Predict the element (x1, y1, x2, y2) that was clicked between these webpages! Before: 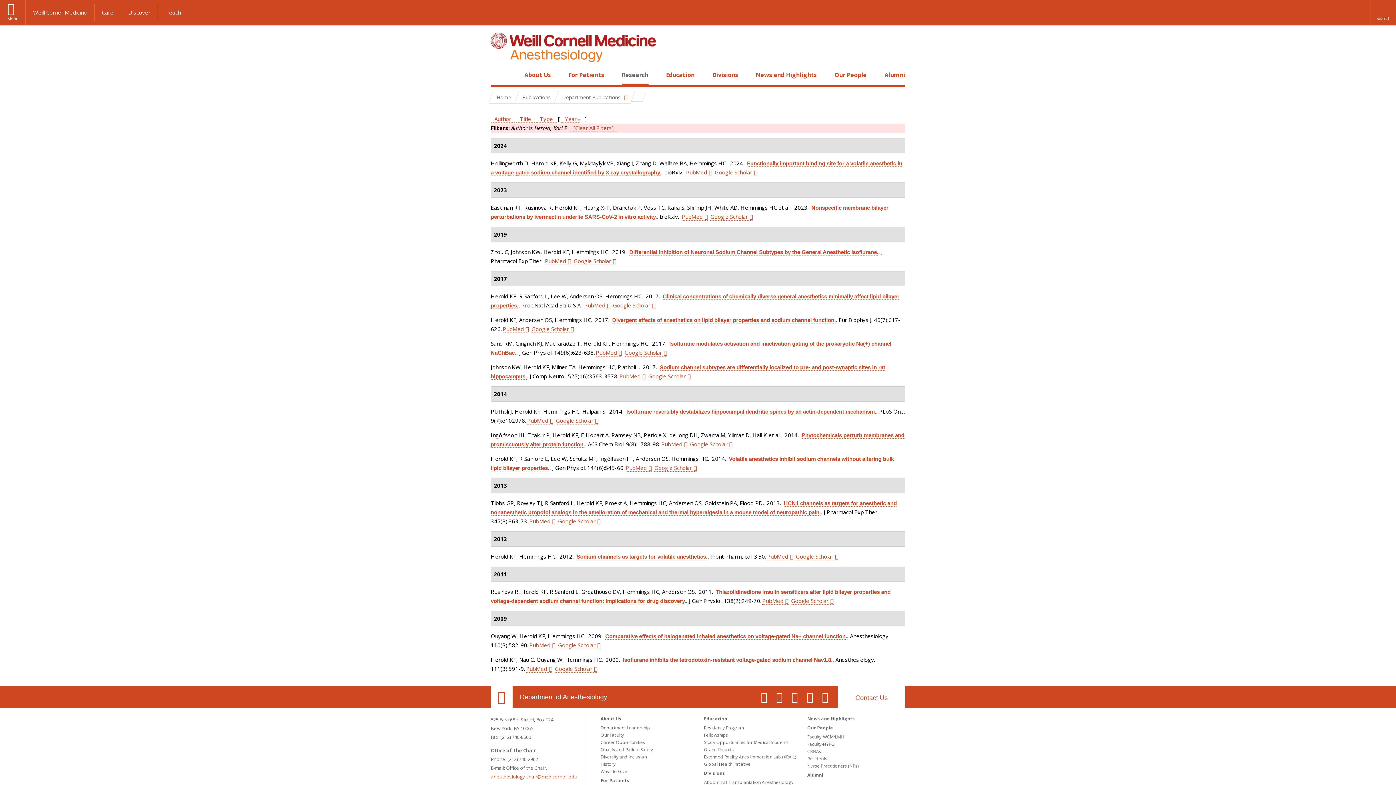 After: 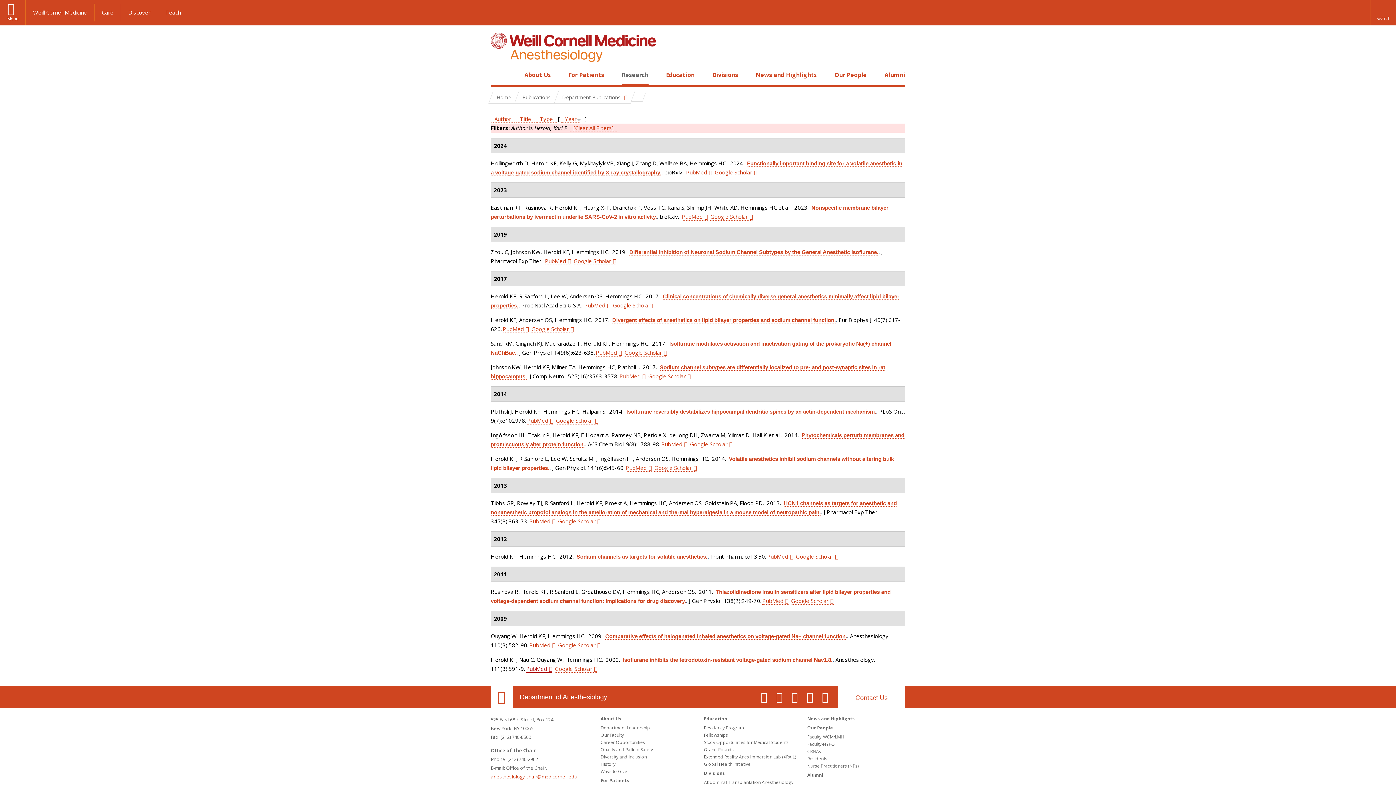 Action: label: PubMed bbox: (526, 665, 552, 673)